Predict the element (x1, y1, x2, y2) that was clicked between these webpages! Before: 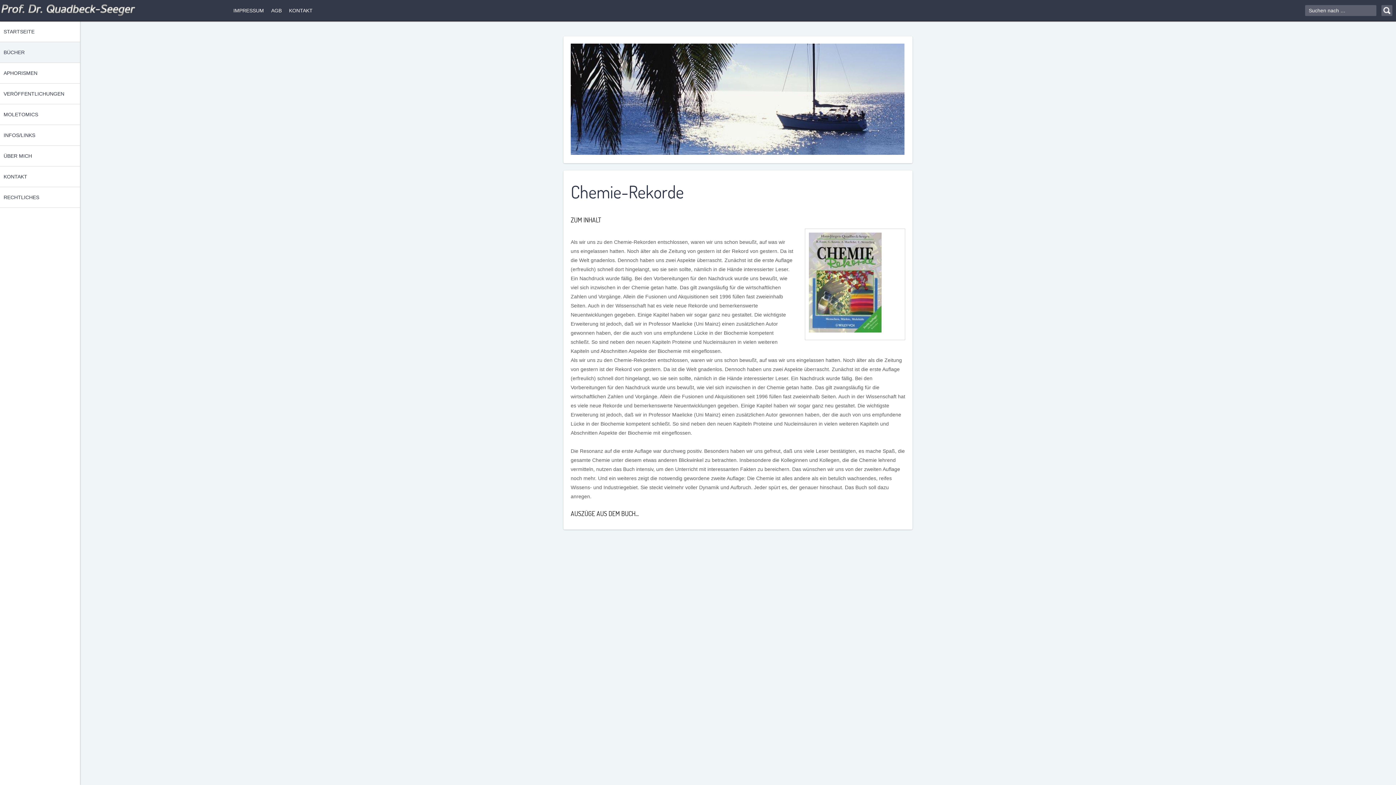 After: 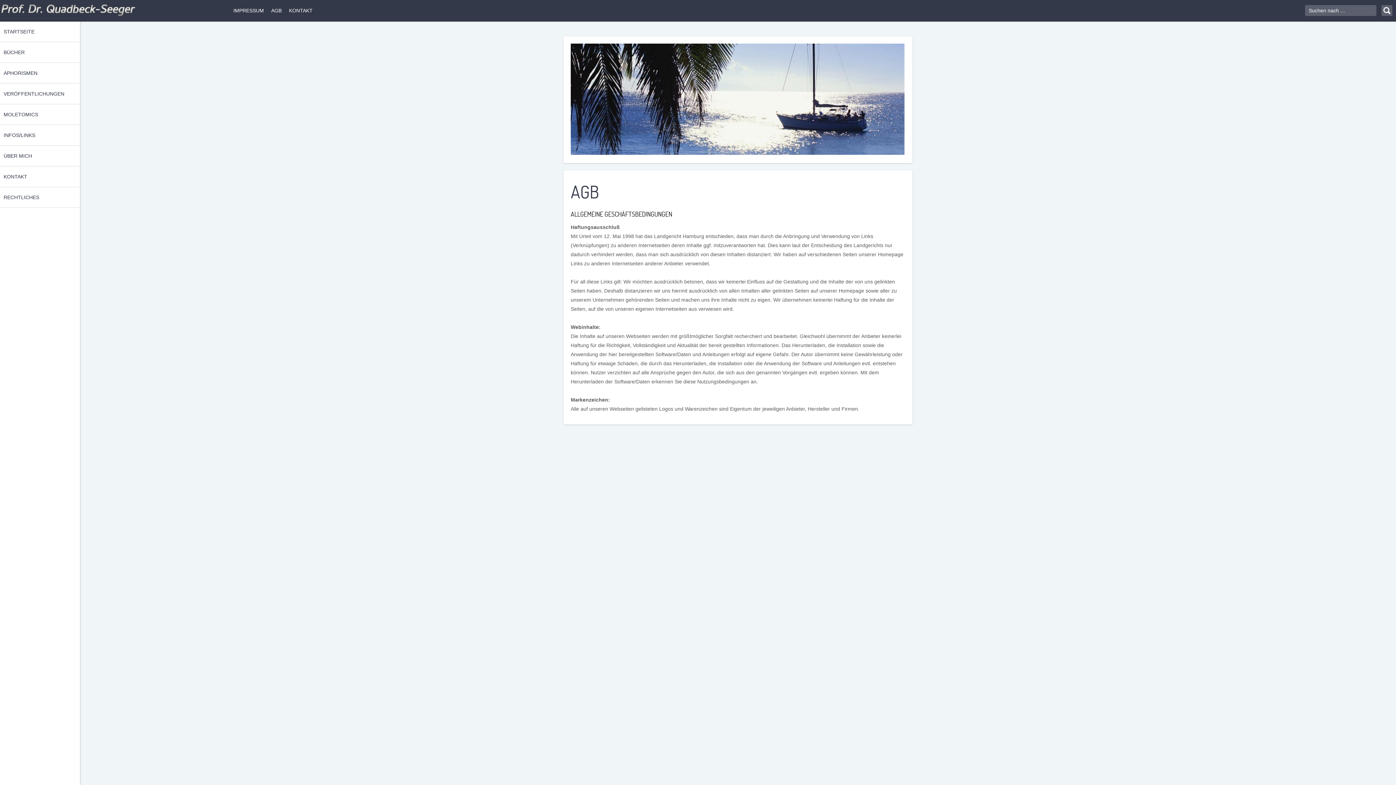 Action: label: AGB bbox: (267, 0, 285, 21)